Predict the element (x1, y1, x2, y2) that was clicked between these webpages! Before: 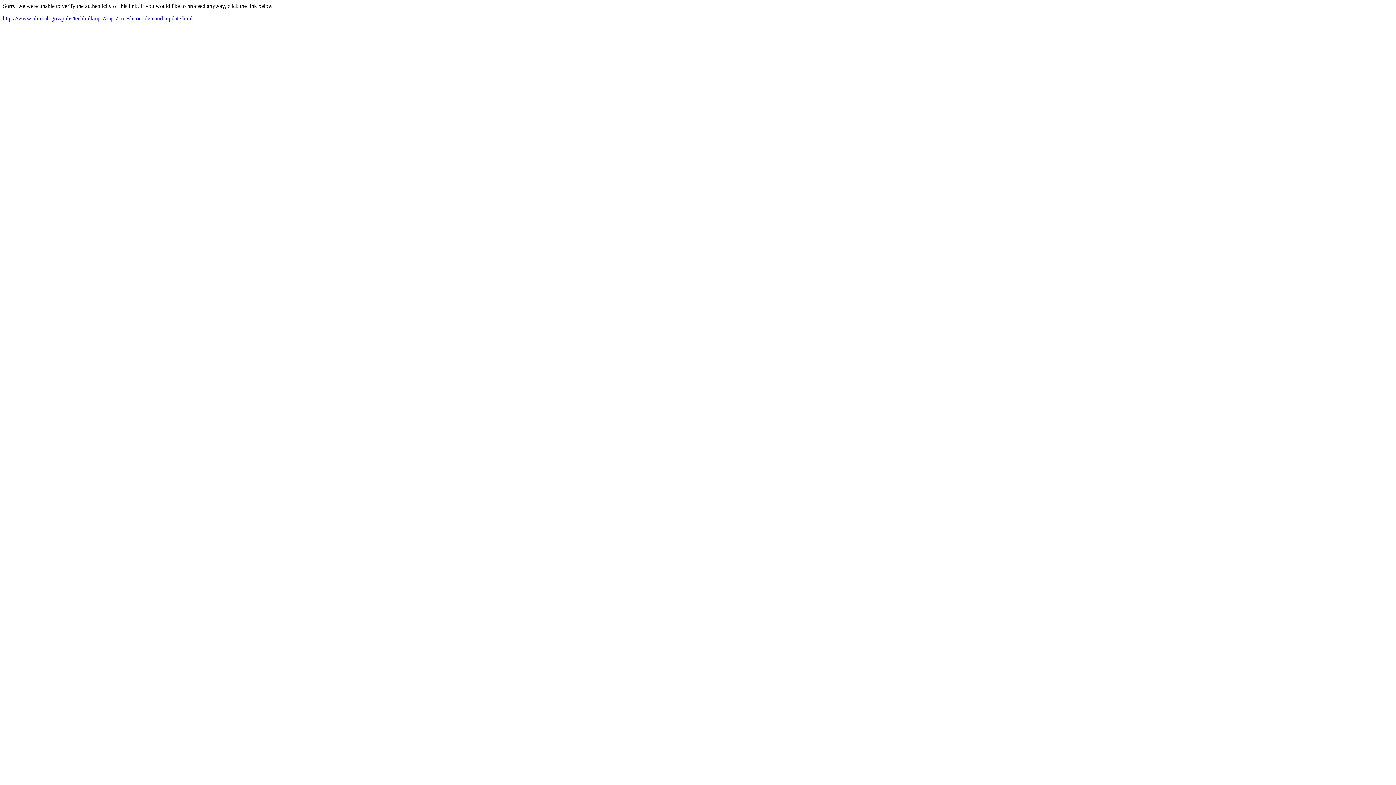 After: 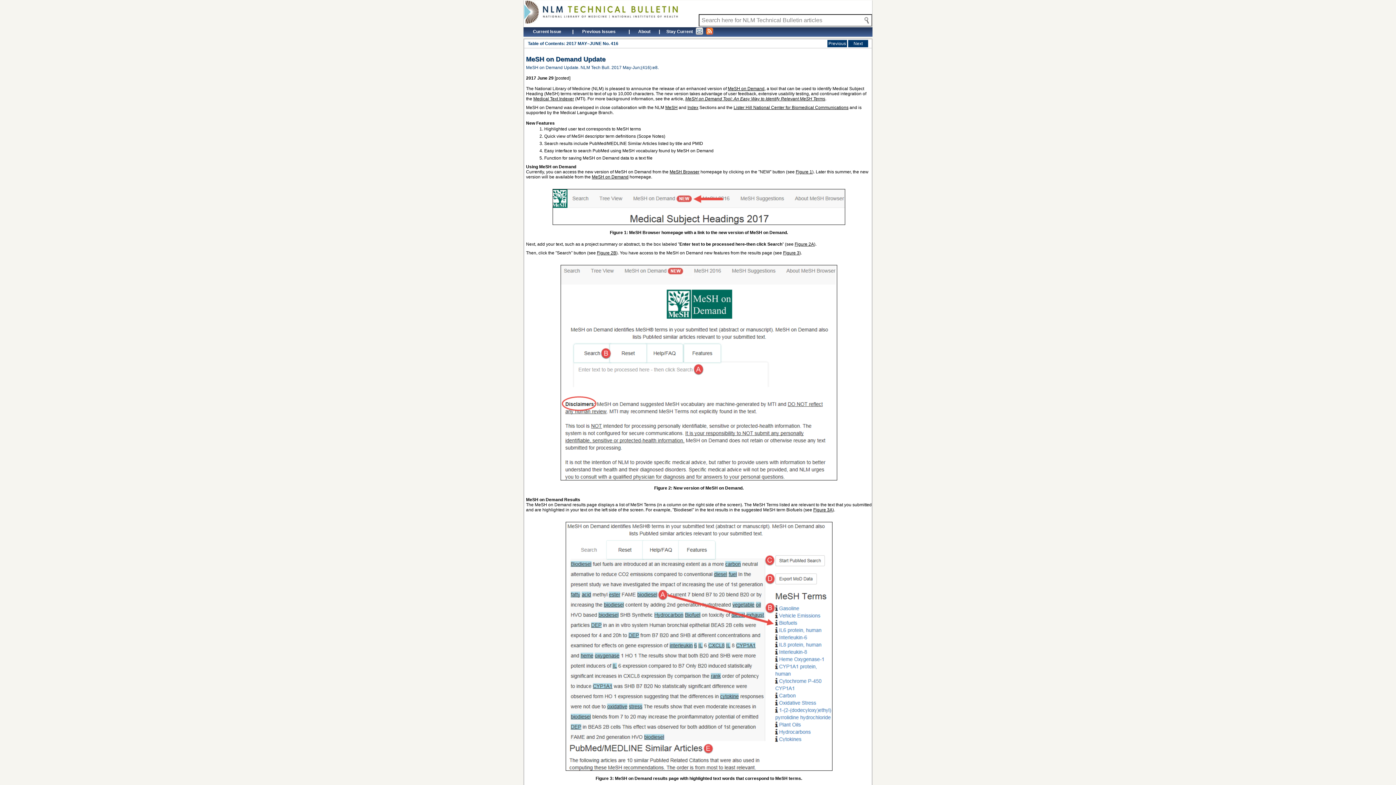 Action: label: https://www.nlm.nih.gov/pubs/techbull/mj17/mj17_mesh_on_demand_update.html bbox: (2, 15, 192, 21)